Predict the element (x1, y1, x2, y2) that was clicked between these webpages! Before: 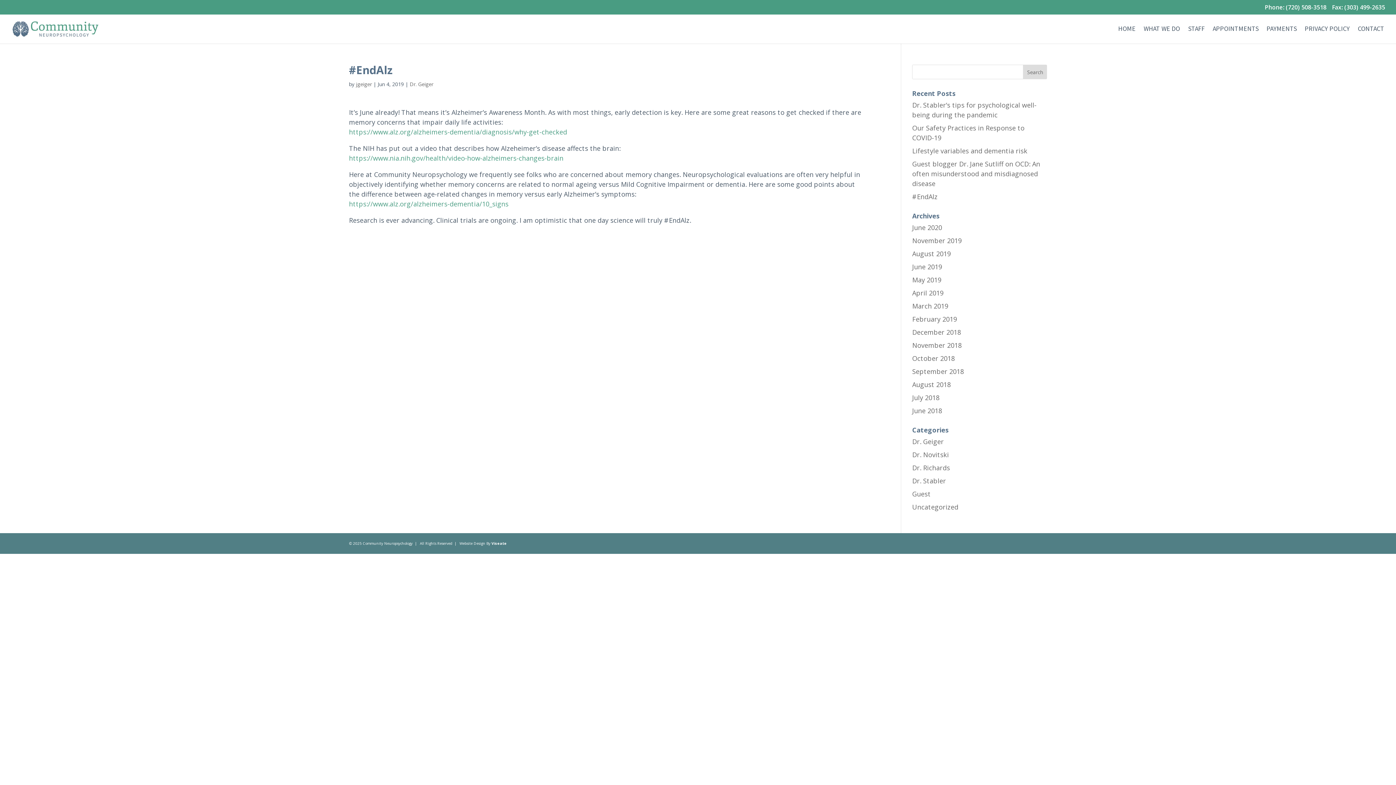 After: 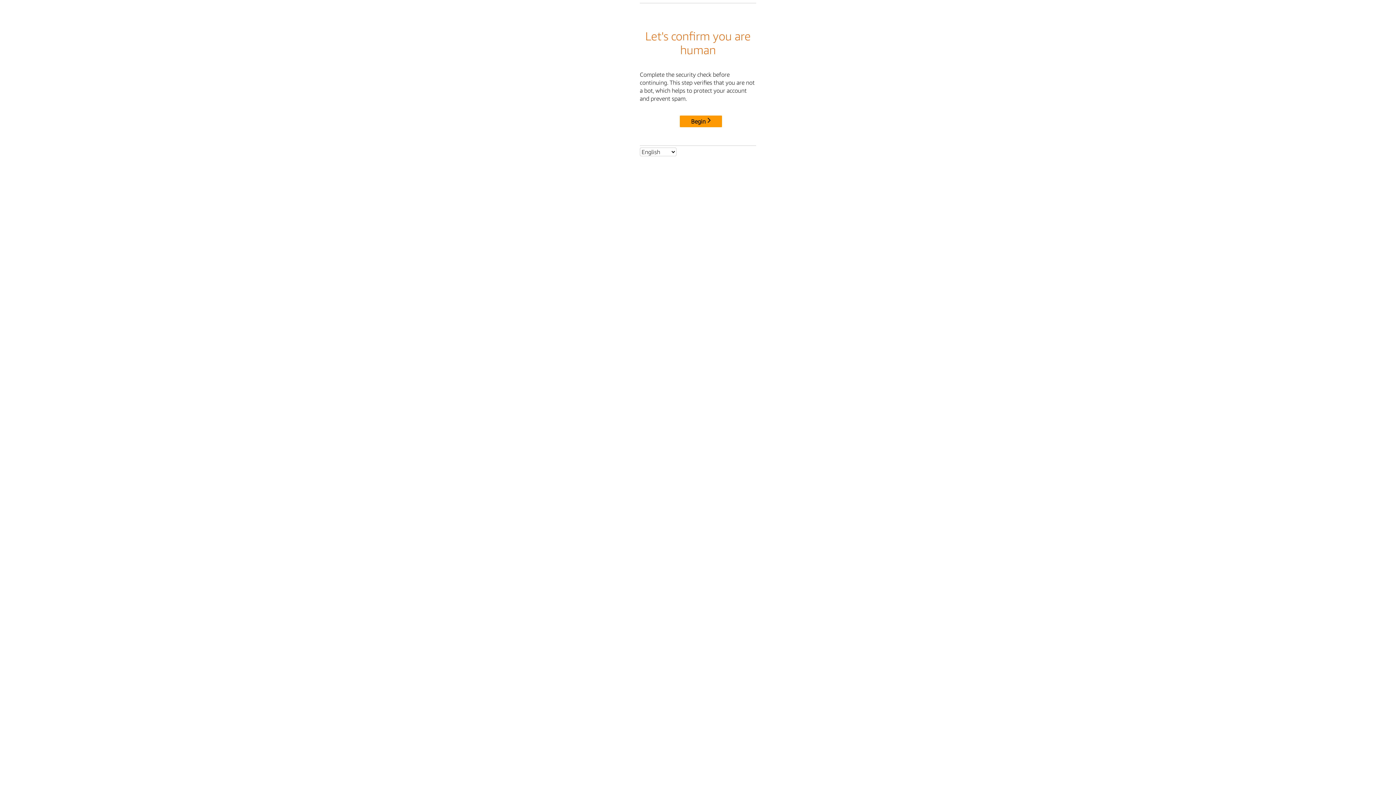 Action: bbox: (349, 153, 563, 162) label: https://www.nia.nih.gov/health/video-how-alzheimers-changes-brain